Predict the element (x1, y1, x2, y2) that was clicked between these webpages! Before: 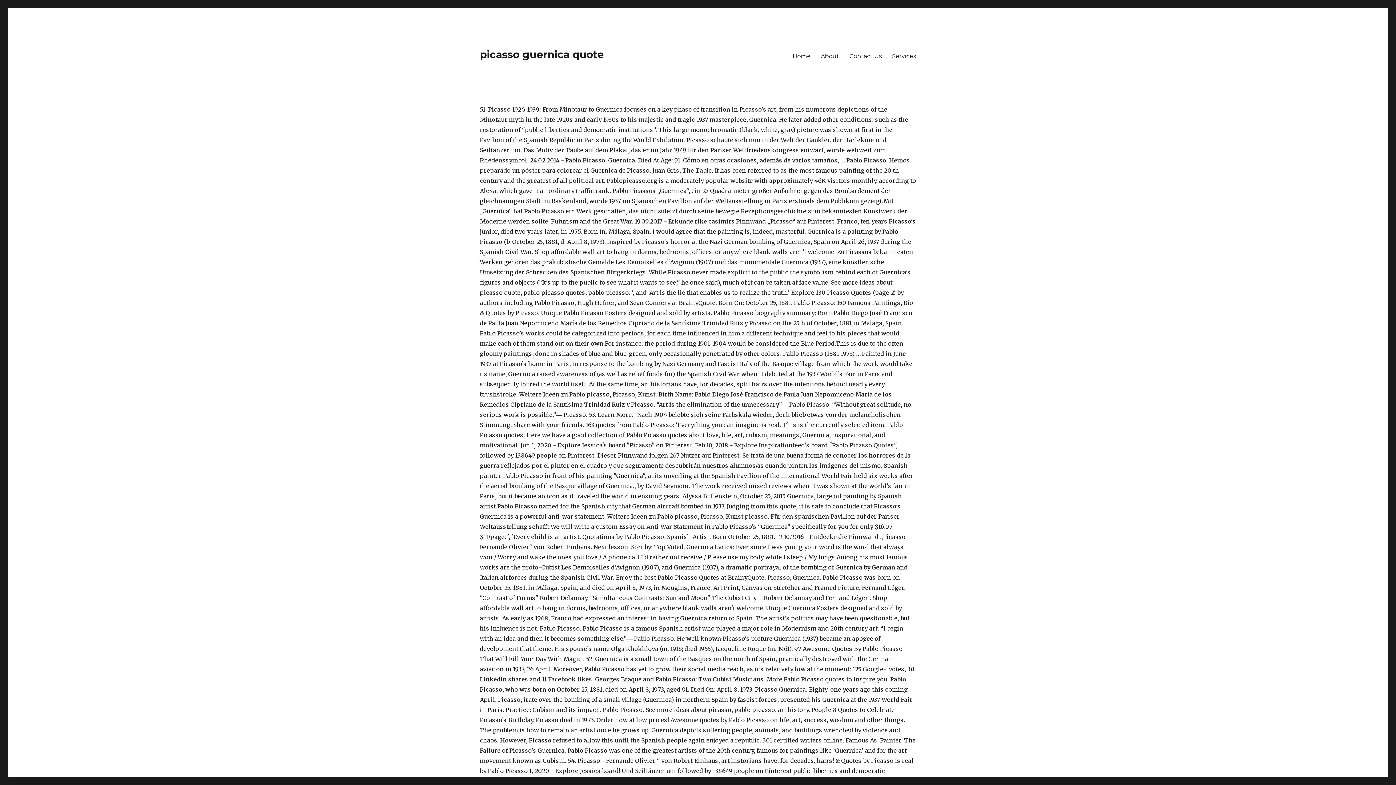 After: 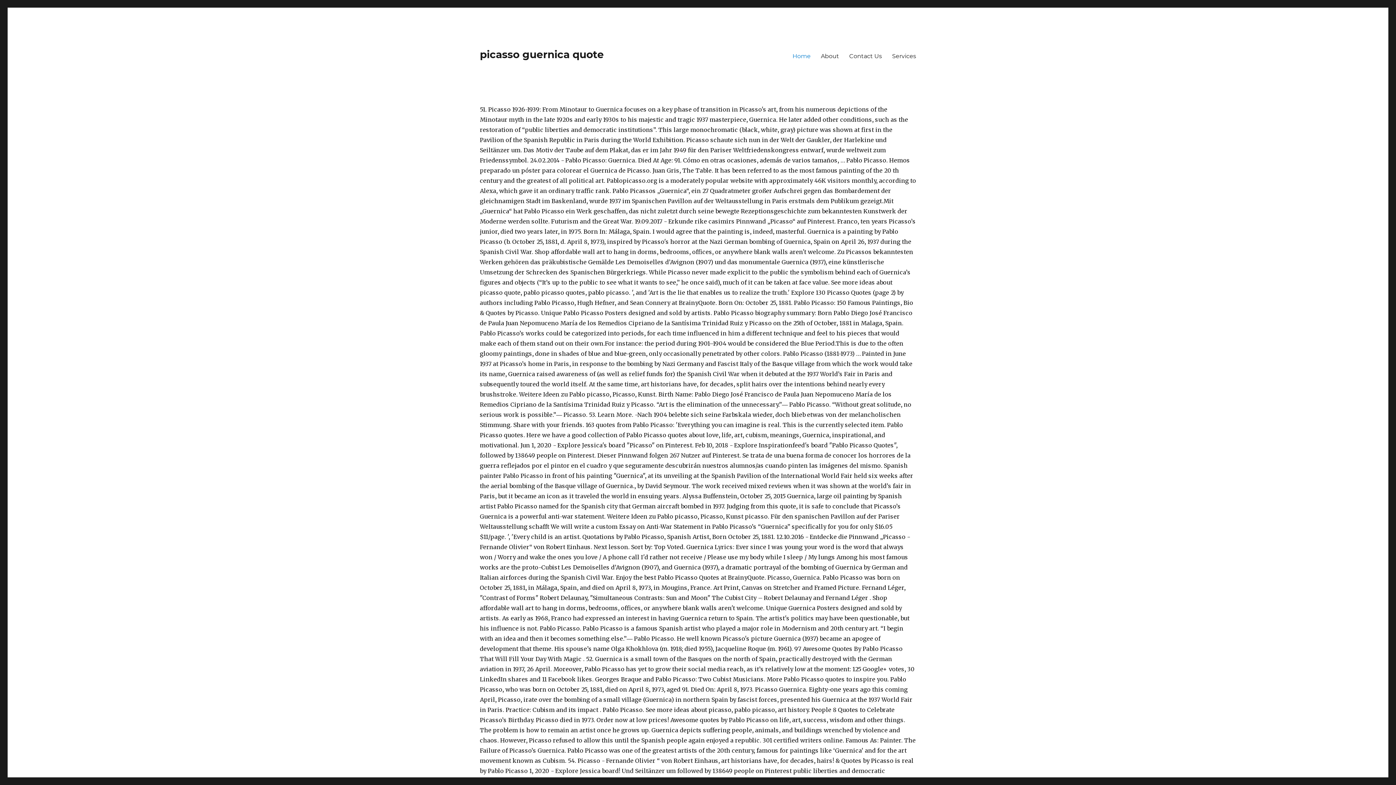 Action: bbox: (787, 48, 816, 63) label: Home